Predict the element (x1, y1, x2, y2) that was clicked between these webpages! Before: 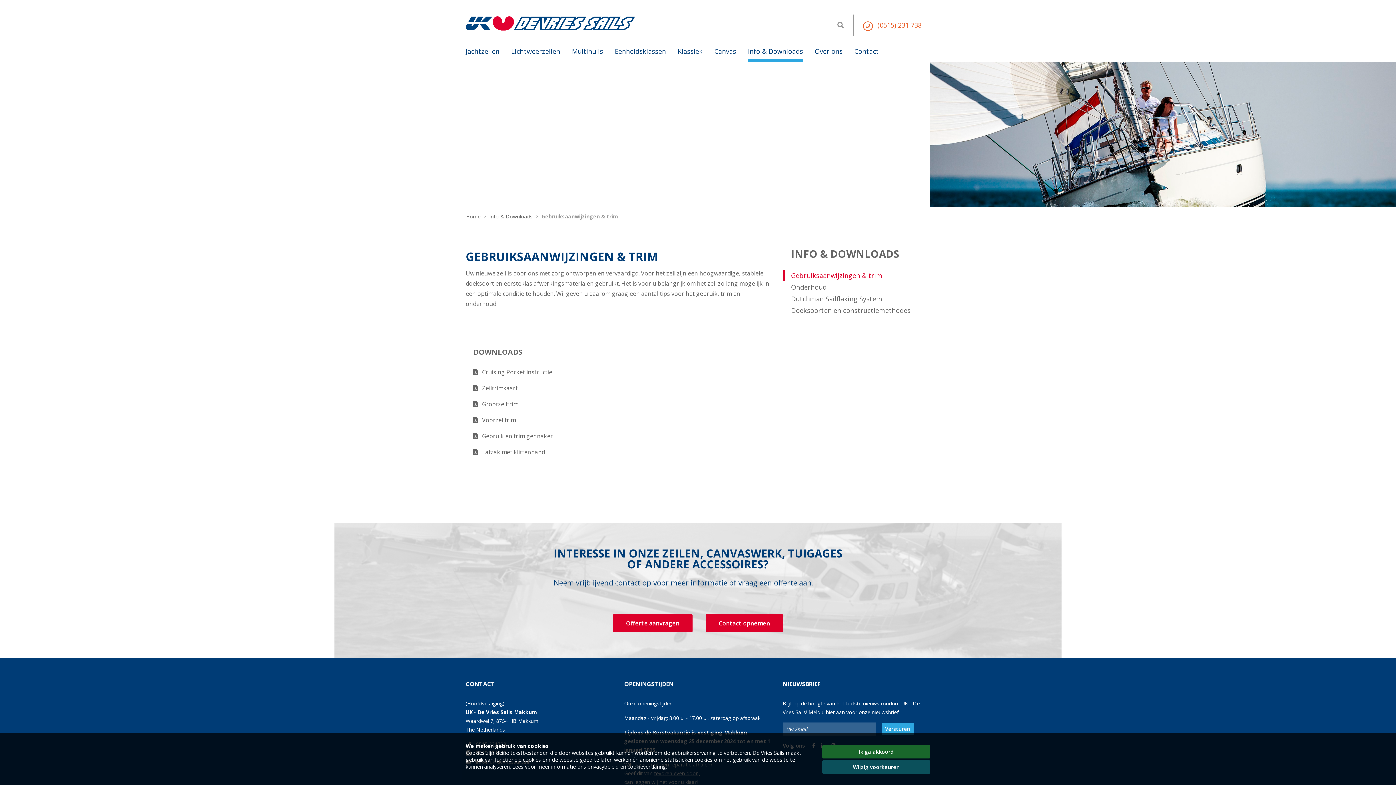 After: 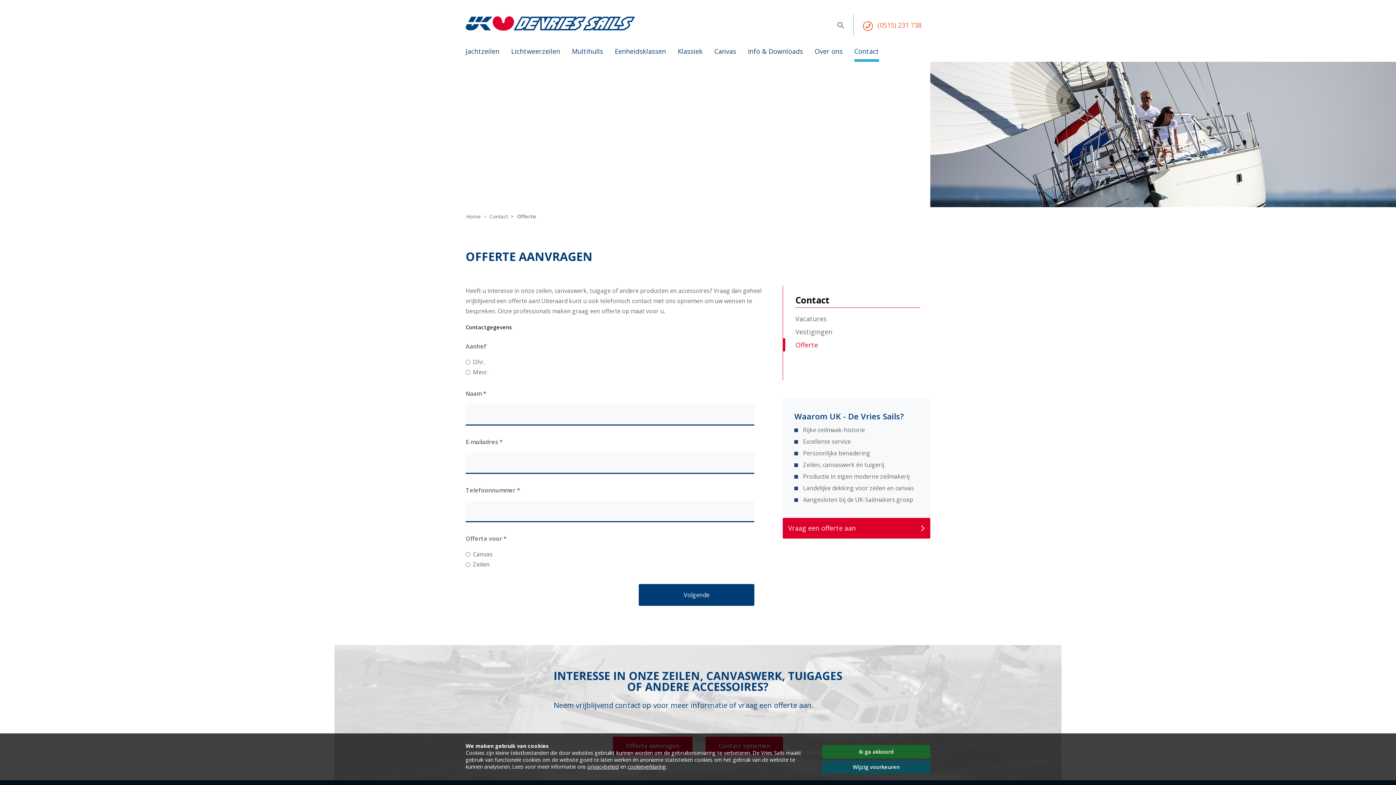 Action: bbox: (613, 614, 692, 632) label: Offerte aanvragen